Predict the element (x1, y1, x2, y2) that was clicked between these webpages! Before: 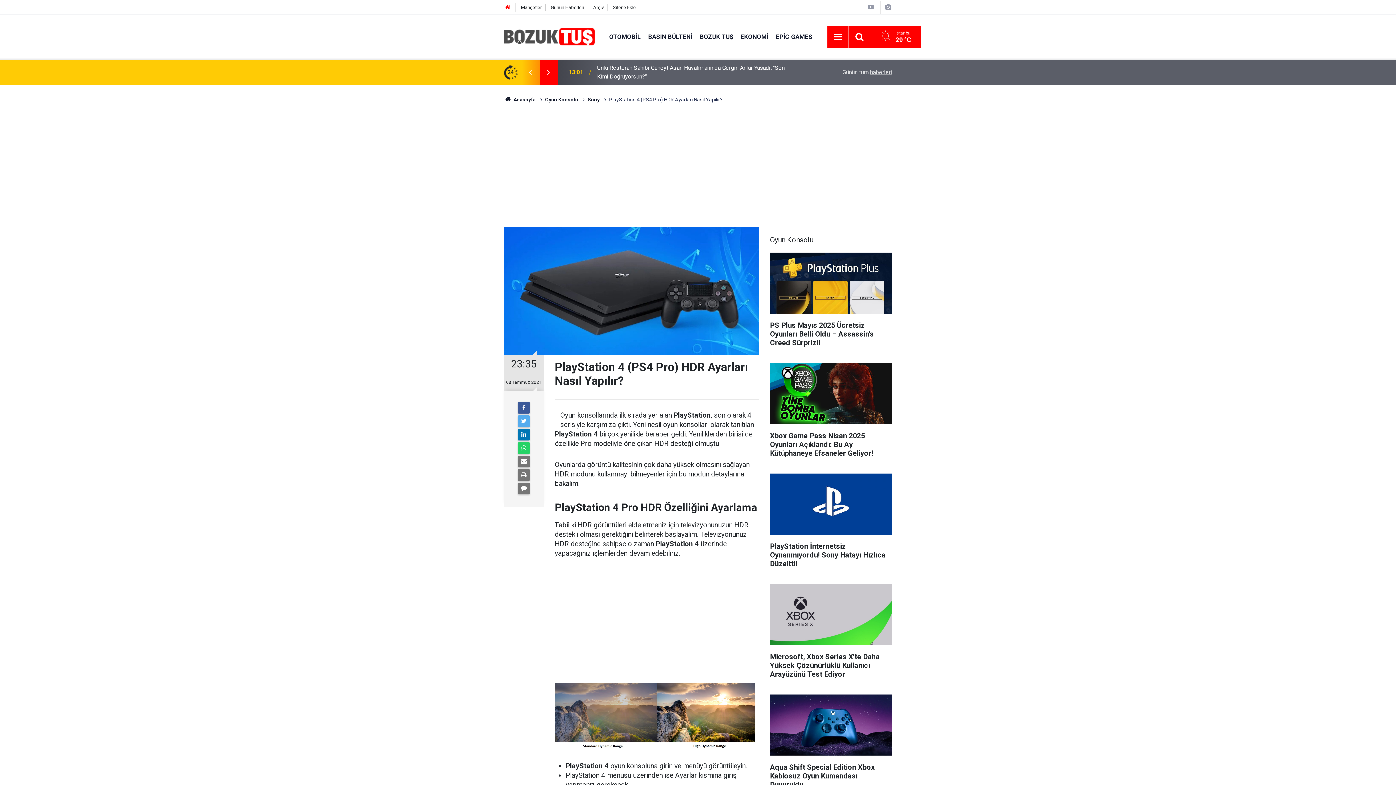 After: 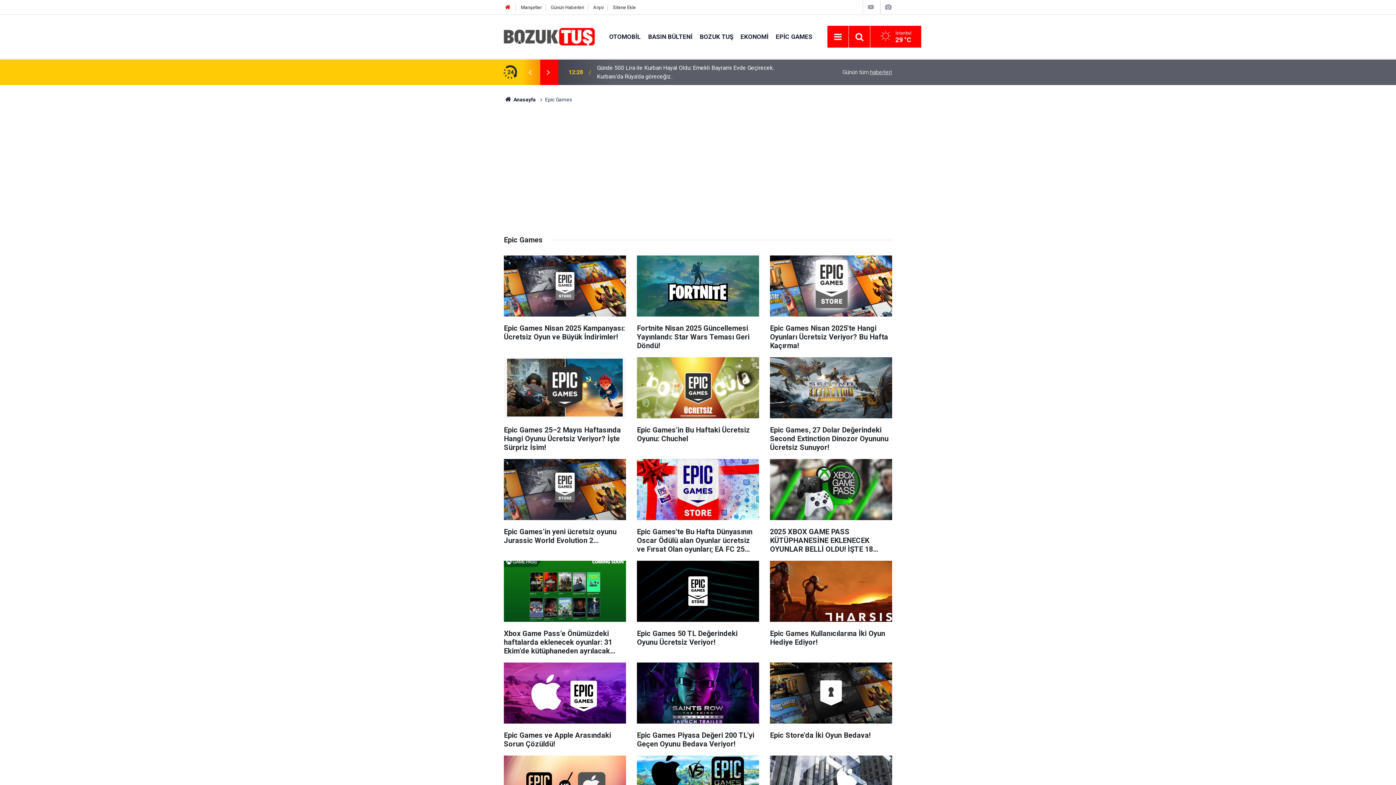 Action: bbox: (772, 32, 816, 40) label: EPİC GAMES